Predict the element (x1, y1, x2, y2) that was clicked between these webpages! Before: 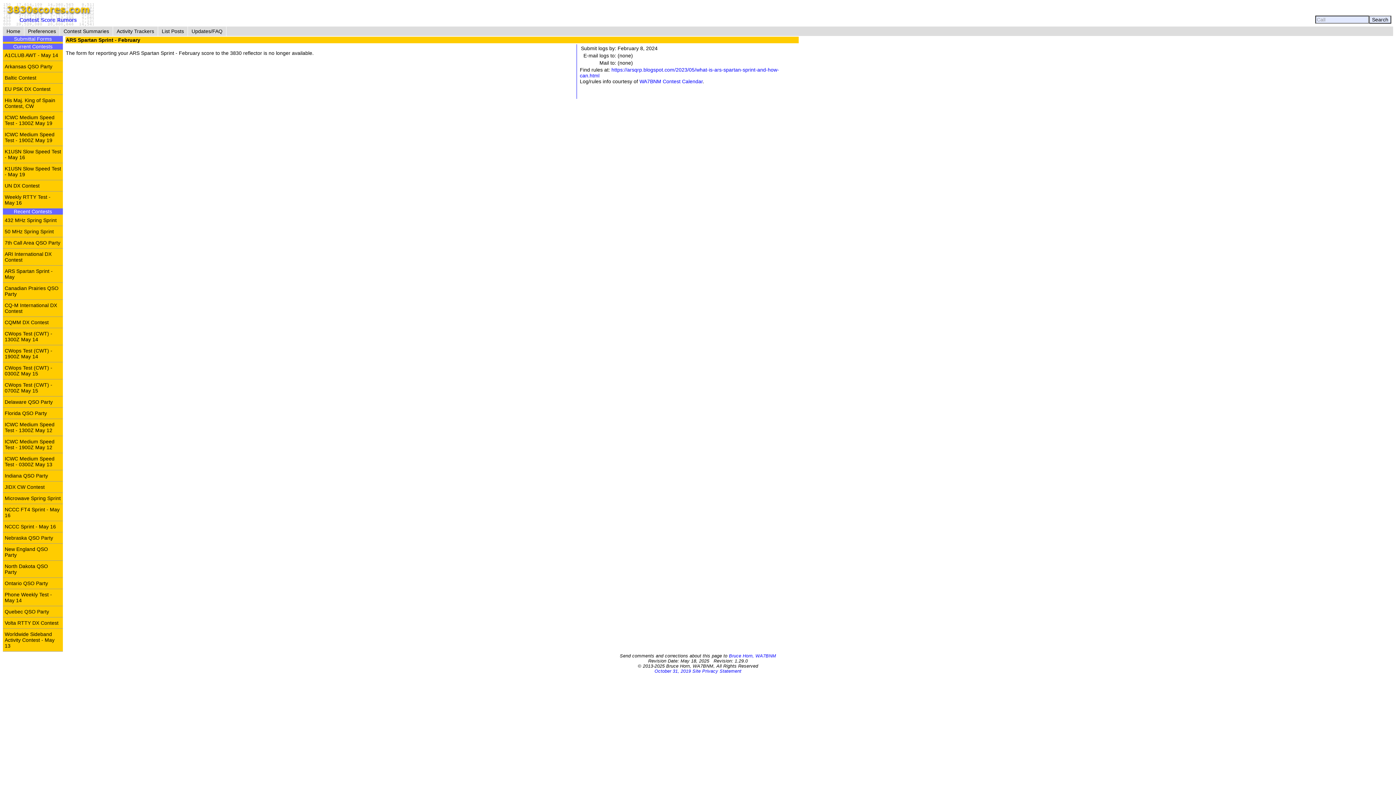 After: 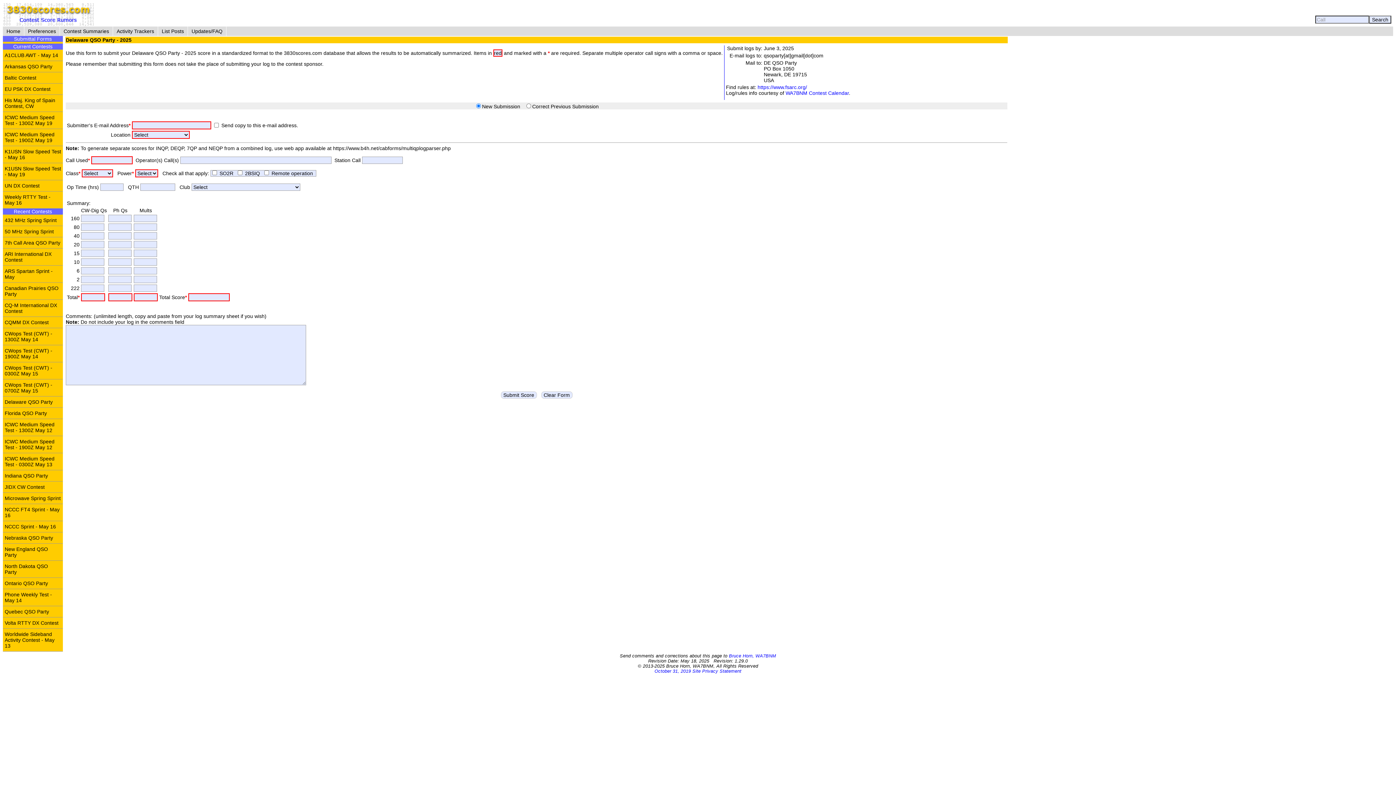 Action: label: Delaware QSO Party bbox: (2, 396, 62, 407)